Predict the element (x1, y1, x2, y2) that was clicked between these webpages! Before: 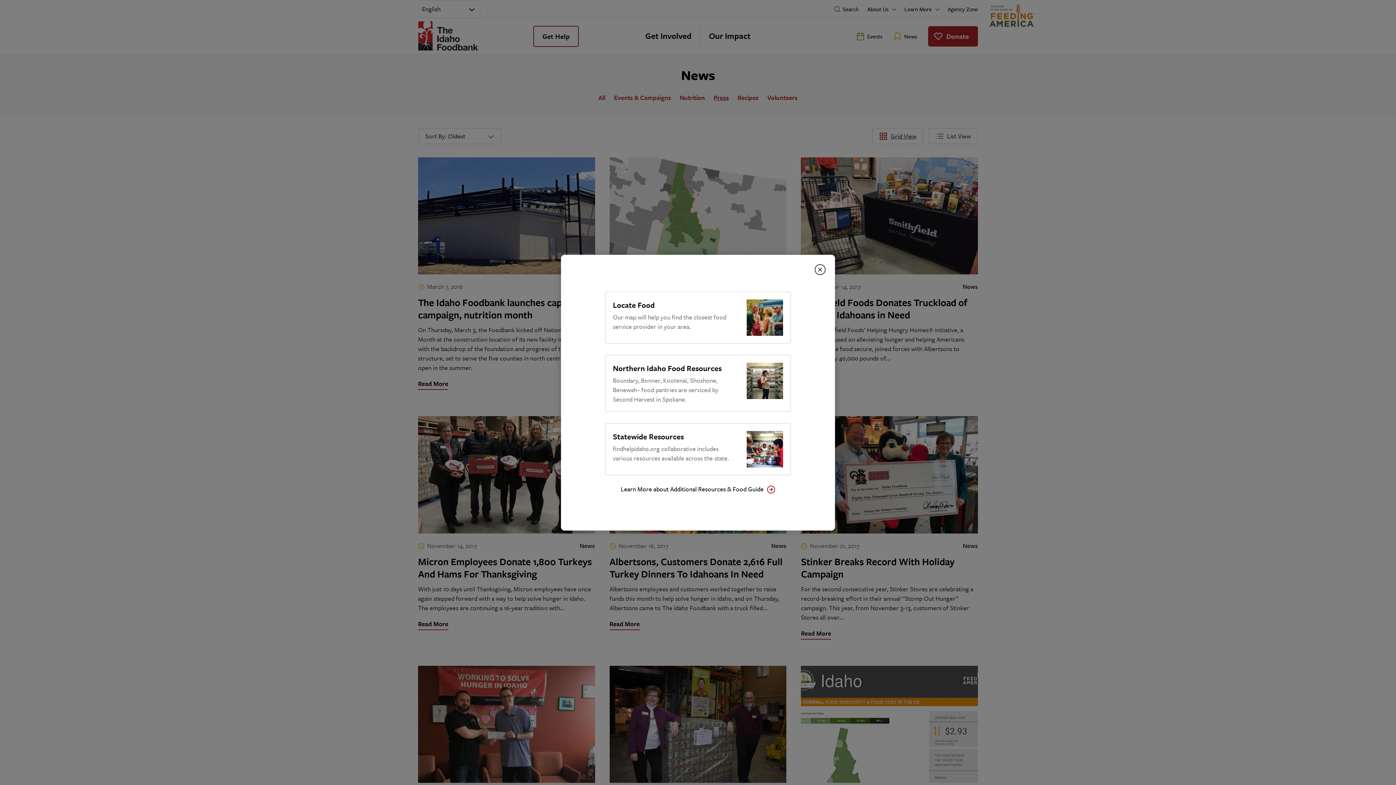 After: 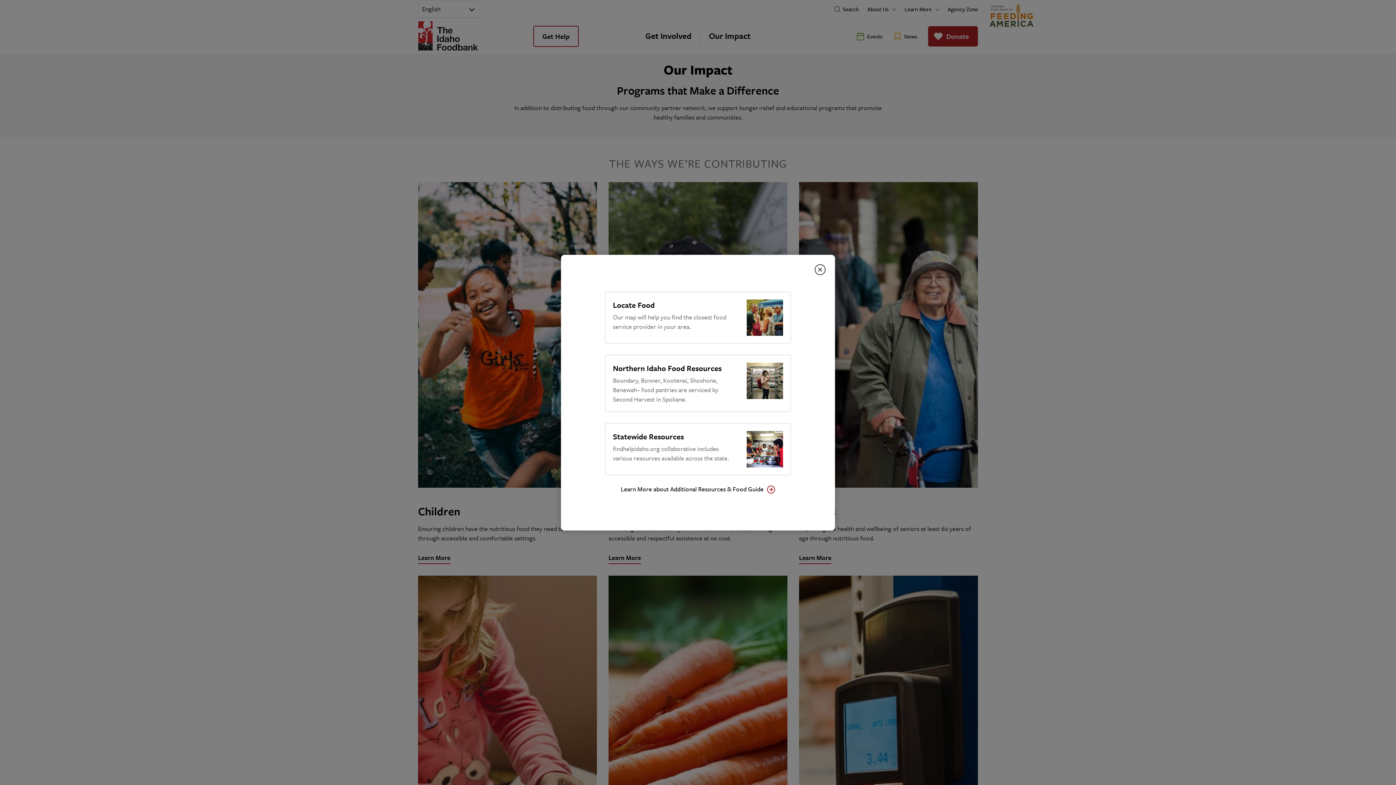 Action: label: Learn More about Additional Resources & Food Guide bbox: (620, 484, 775, 494)